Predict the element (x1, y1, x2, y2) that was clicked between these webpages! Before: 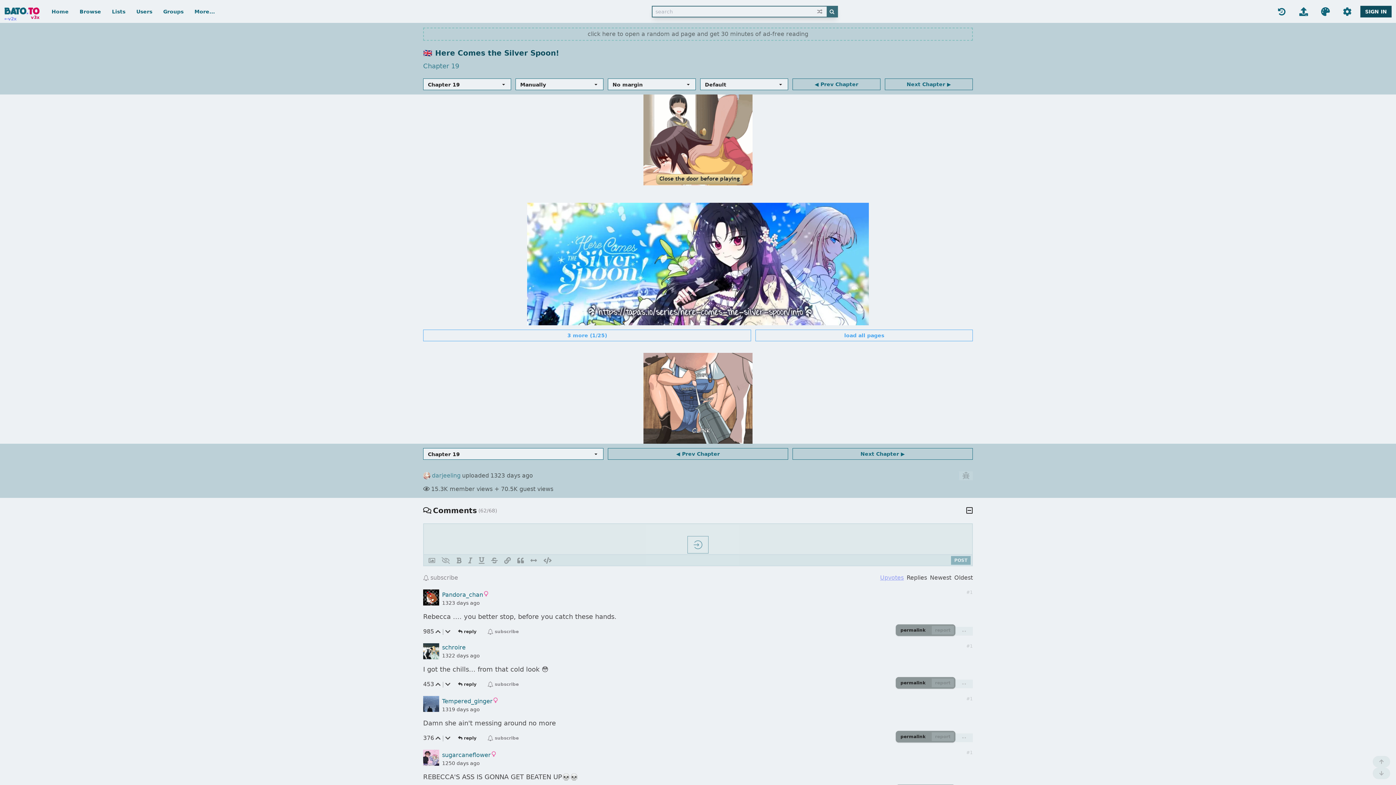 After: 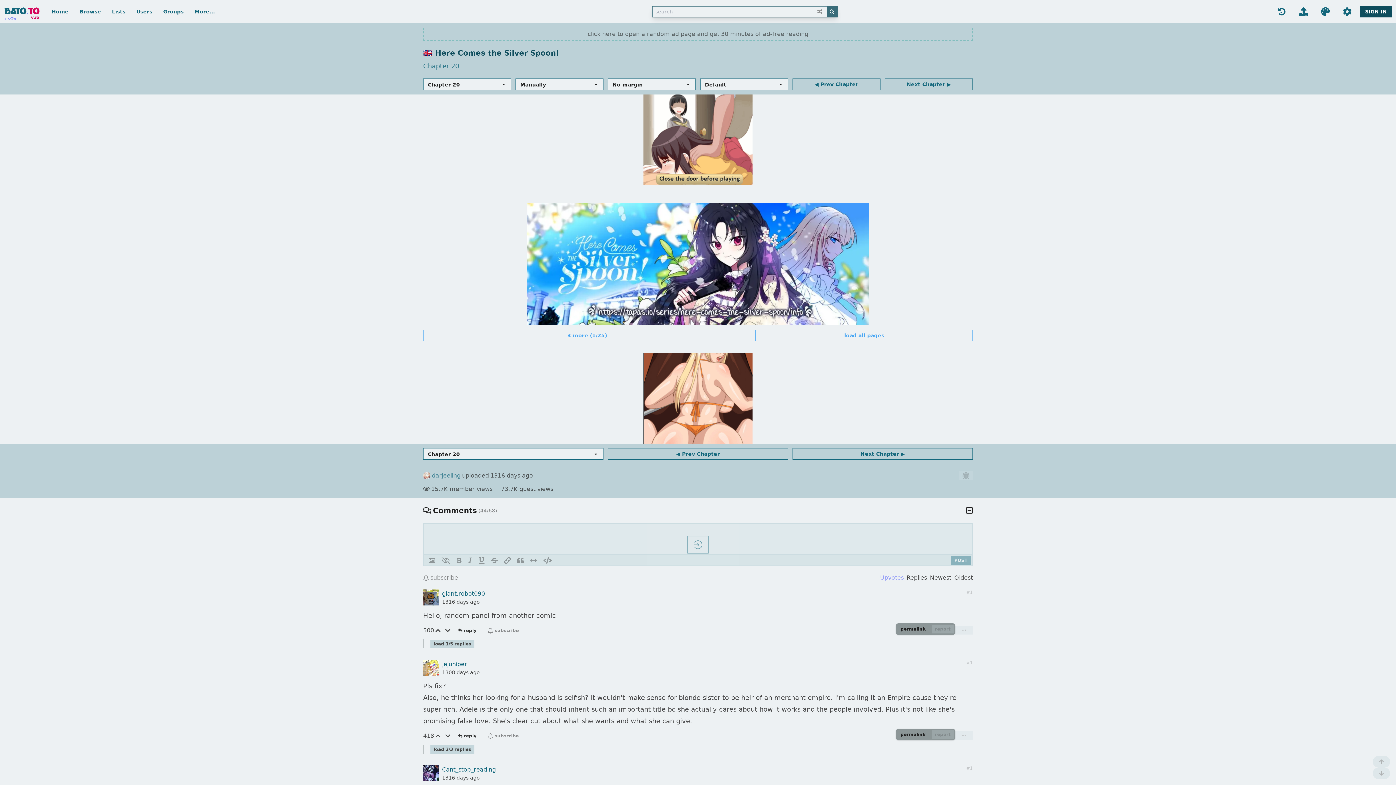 Action: label: Next Chapter ▶ bbox: (885, 78, 973, 90)